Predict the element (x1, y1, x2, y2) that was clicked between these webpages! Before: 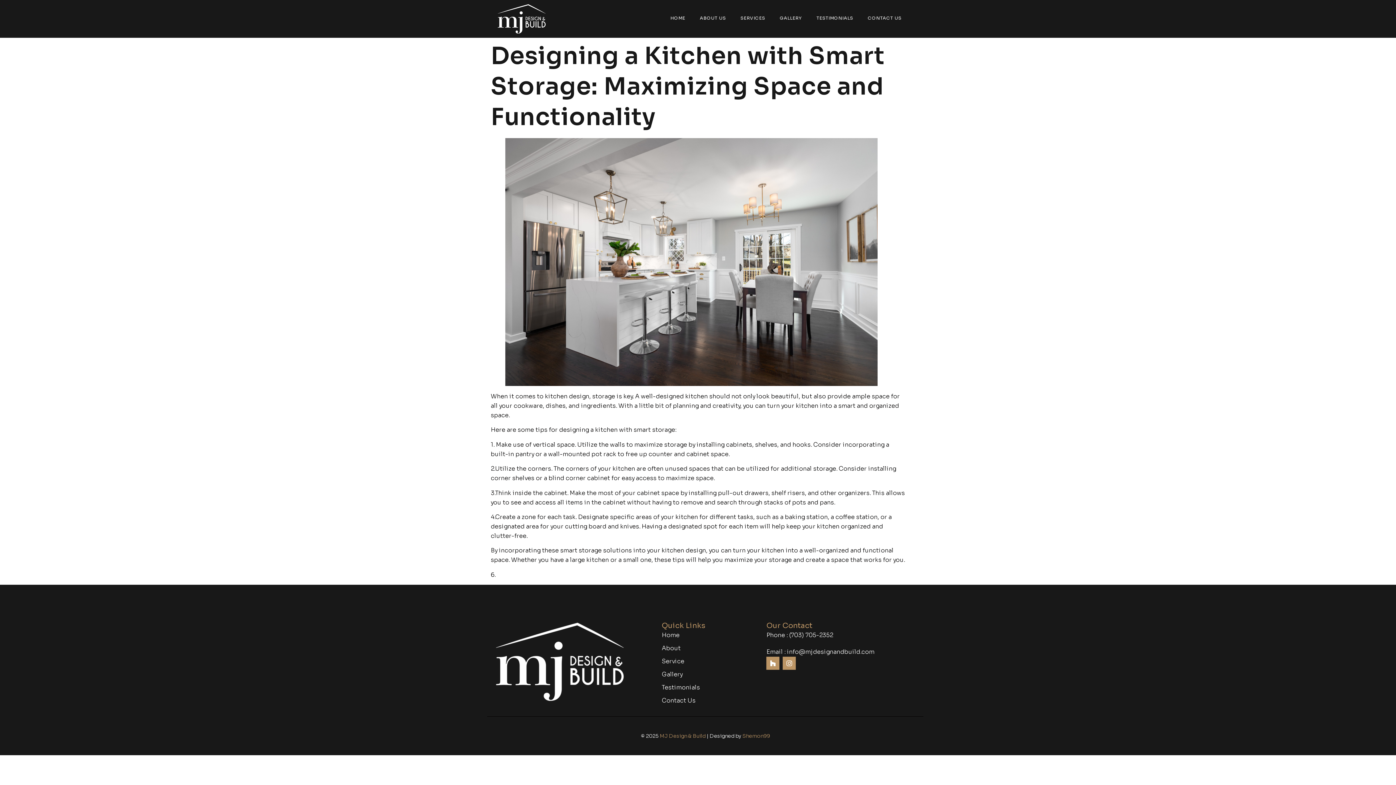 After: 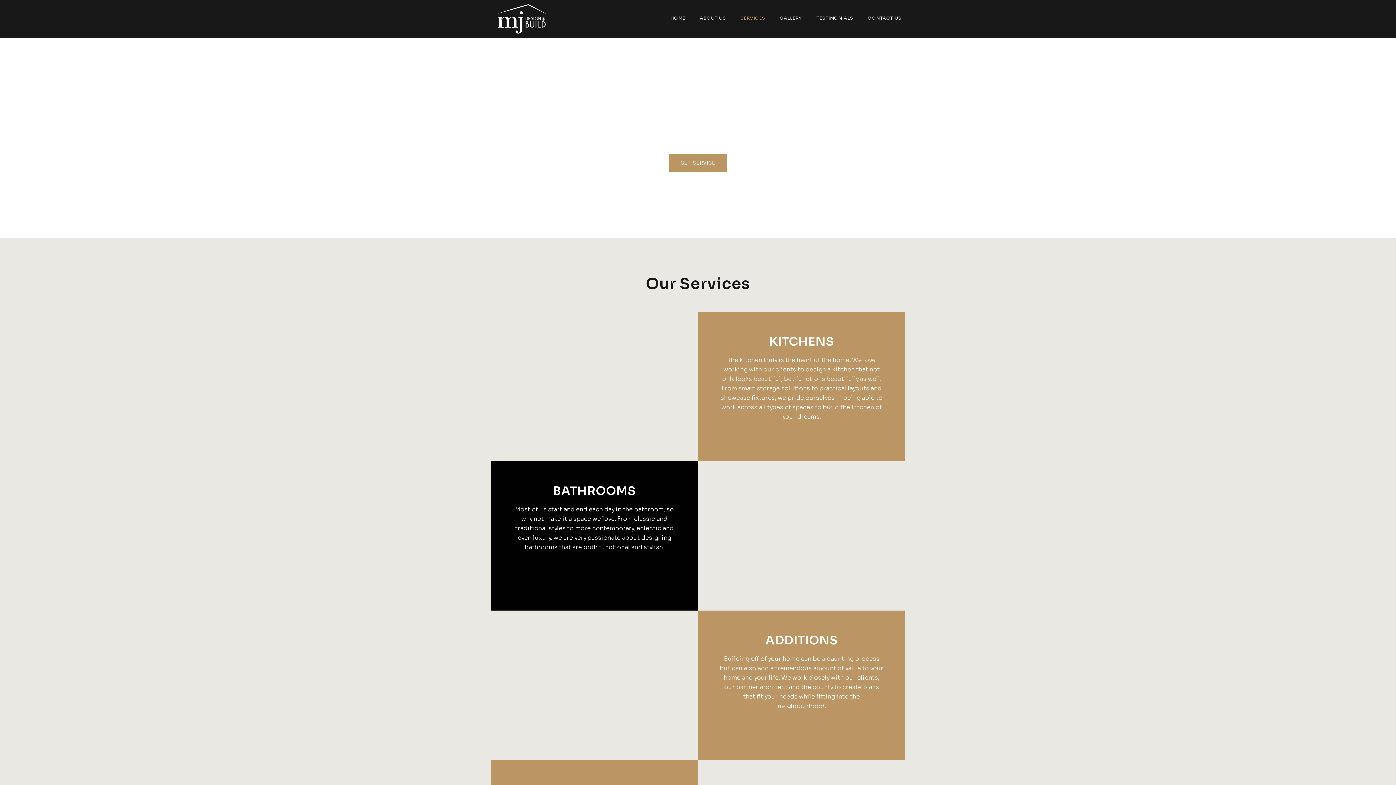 Action: bbox: (726, 3, 765, 32) label: SERVICES